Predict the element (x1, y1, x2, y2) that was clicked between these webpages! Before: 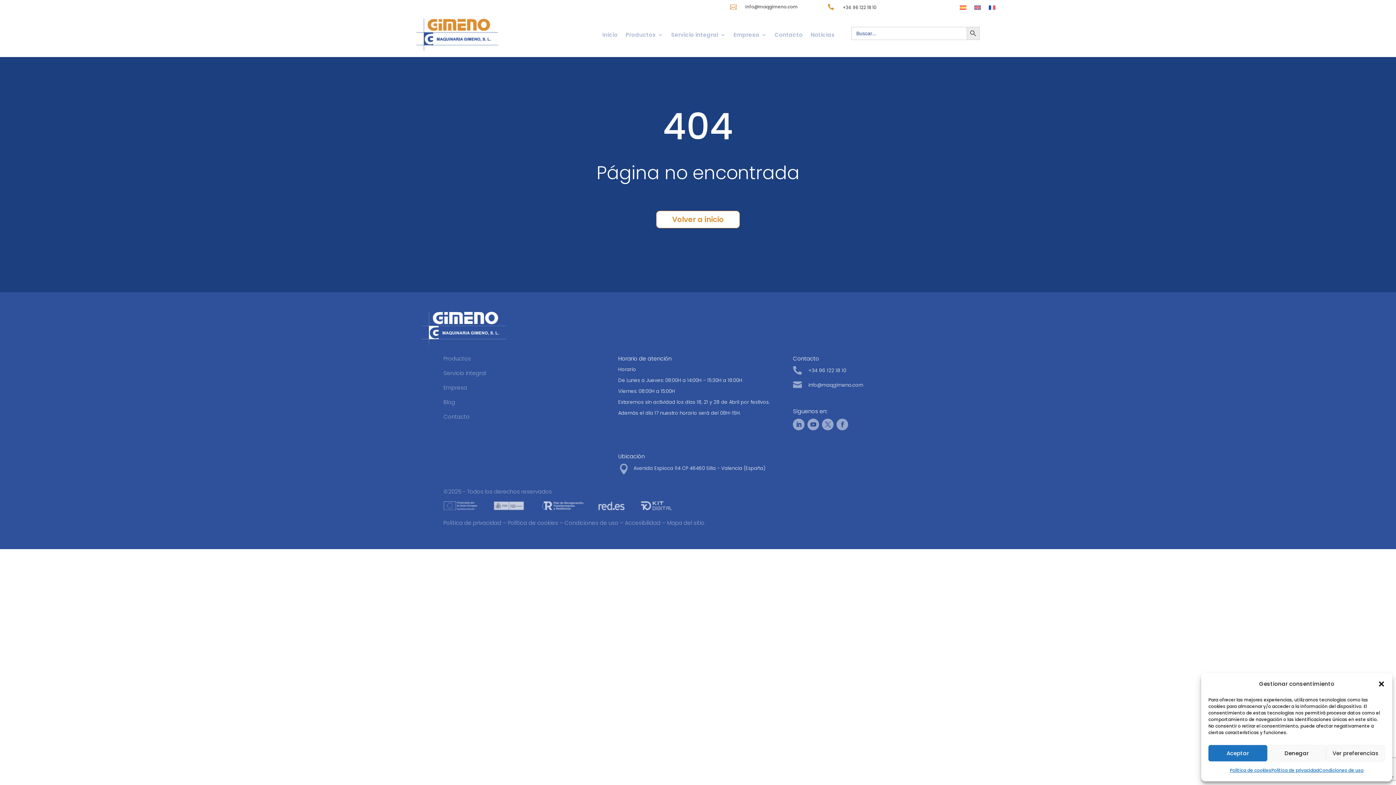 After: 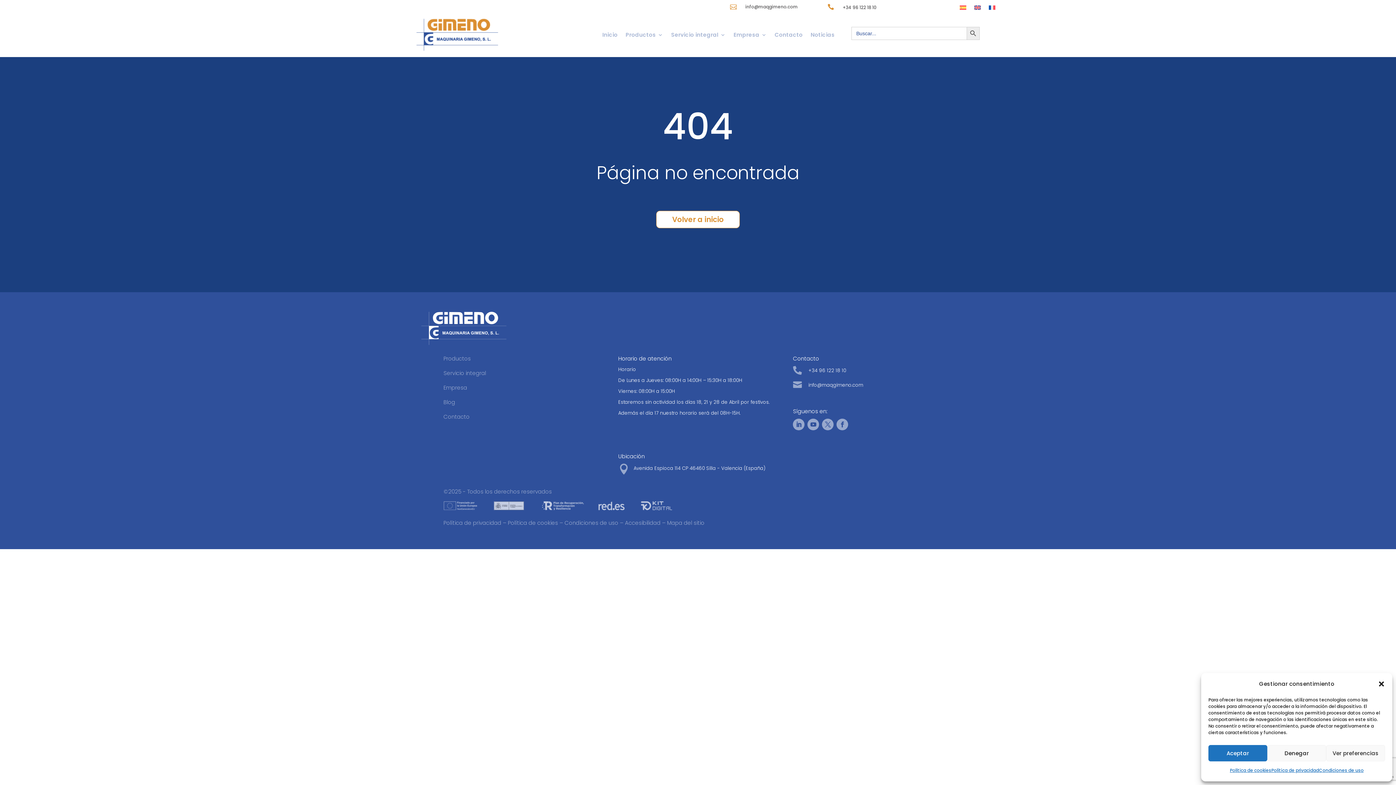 Action: bbox: (808, 367, 846, 374) label: +34 96 122 18 10